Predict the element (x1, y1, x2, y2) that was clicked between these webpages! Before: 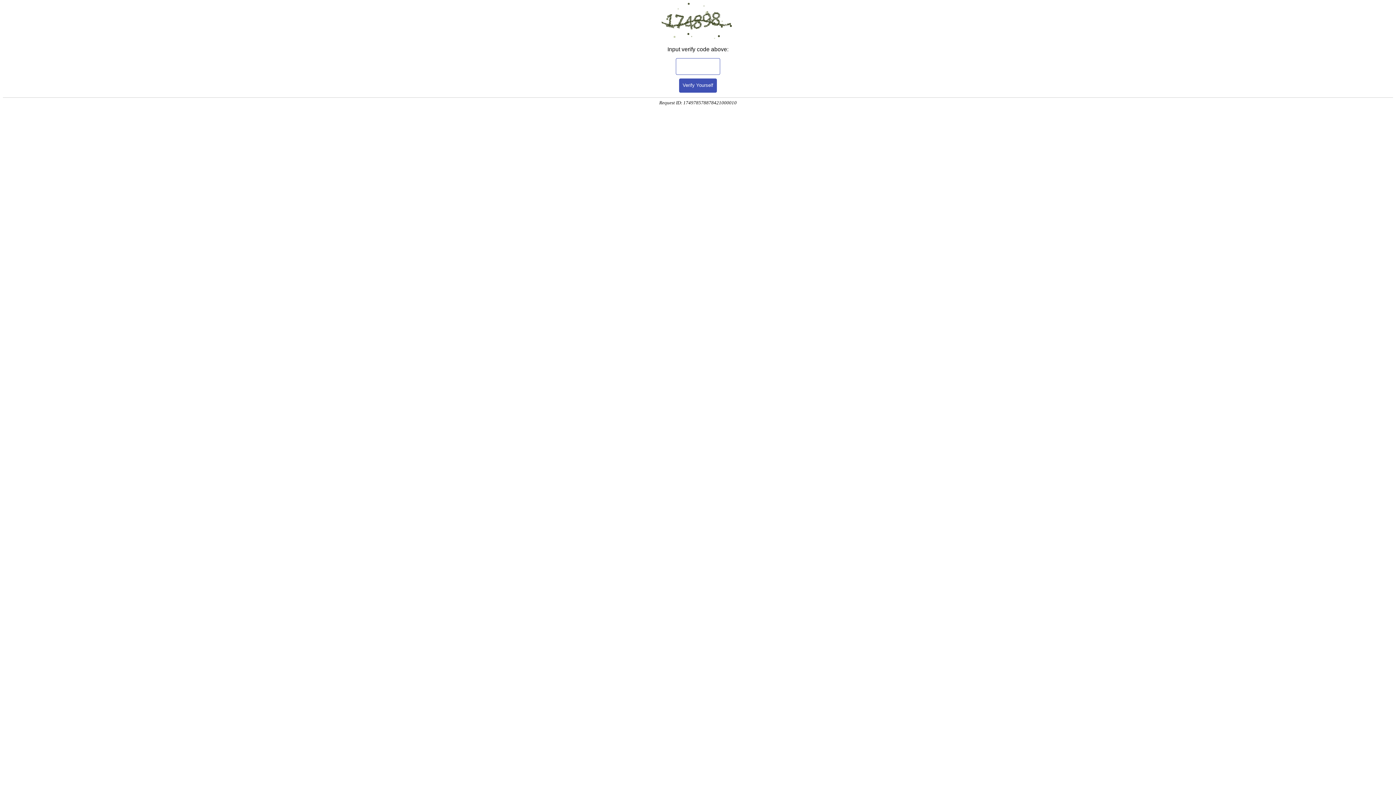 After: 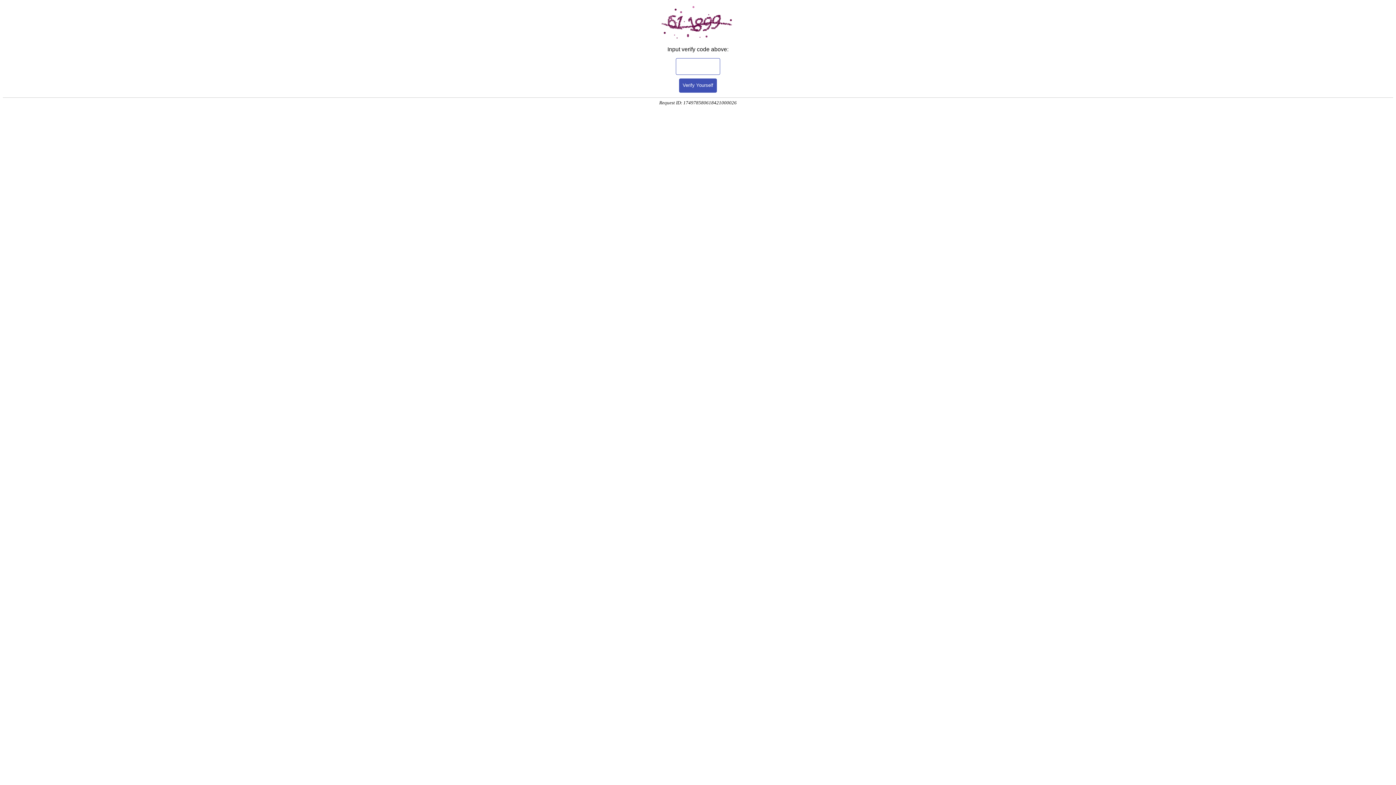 Action: bbox: (679, 78, 717, 92) label: Verify Yourself